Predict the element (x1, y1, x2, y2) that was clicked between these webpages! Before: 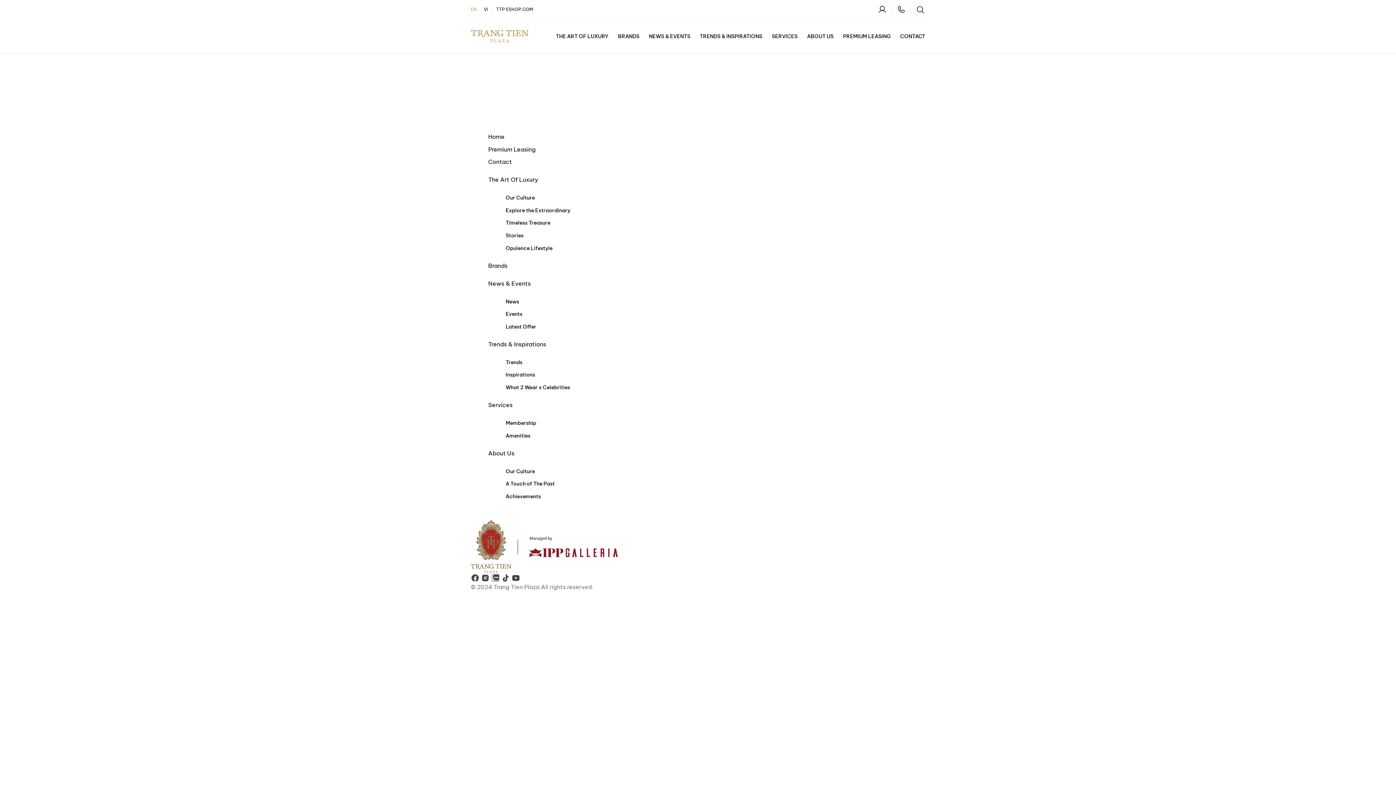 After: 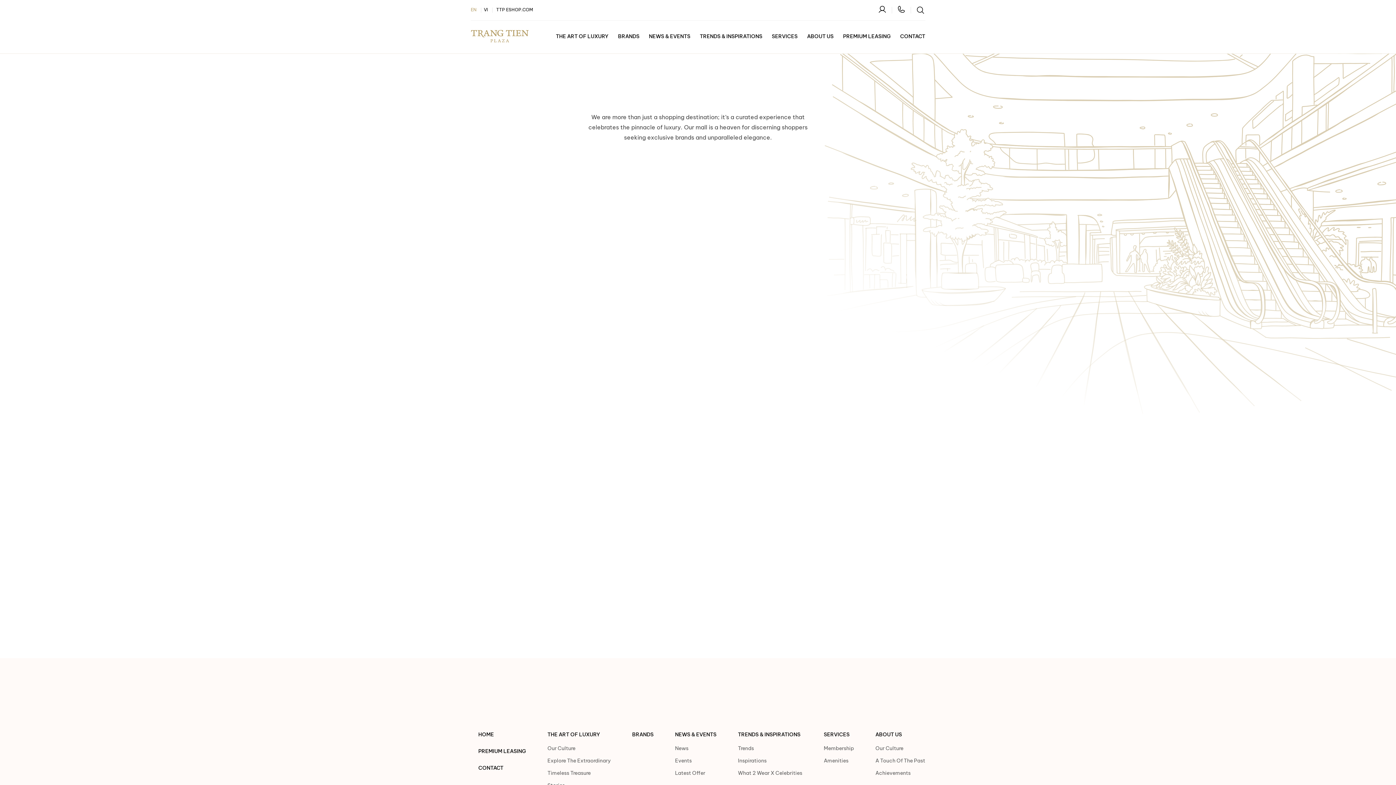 Action: bbox: (505, 217, 550, 228) label: Timeless Treasure